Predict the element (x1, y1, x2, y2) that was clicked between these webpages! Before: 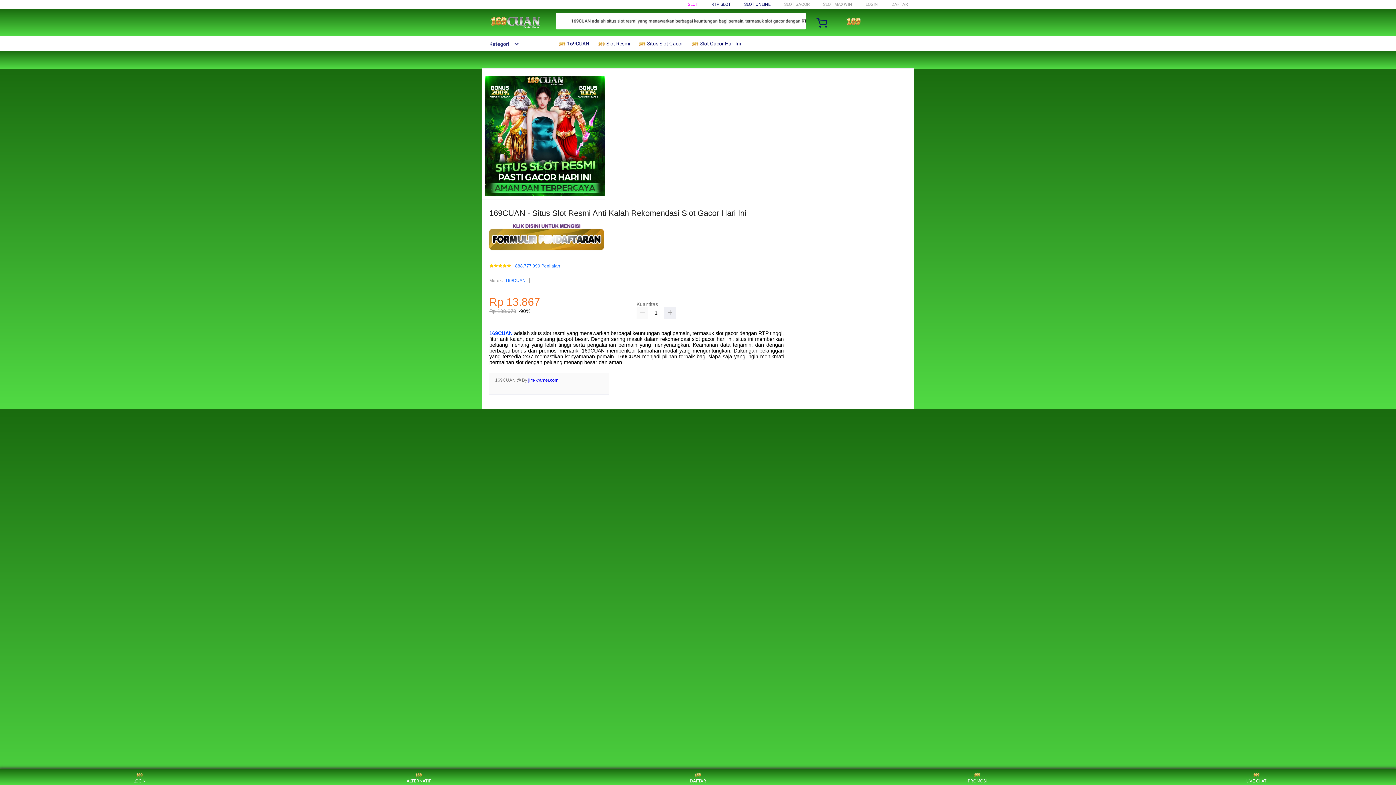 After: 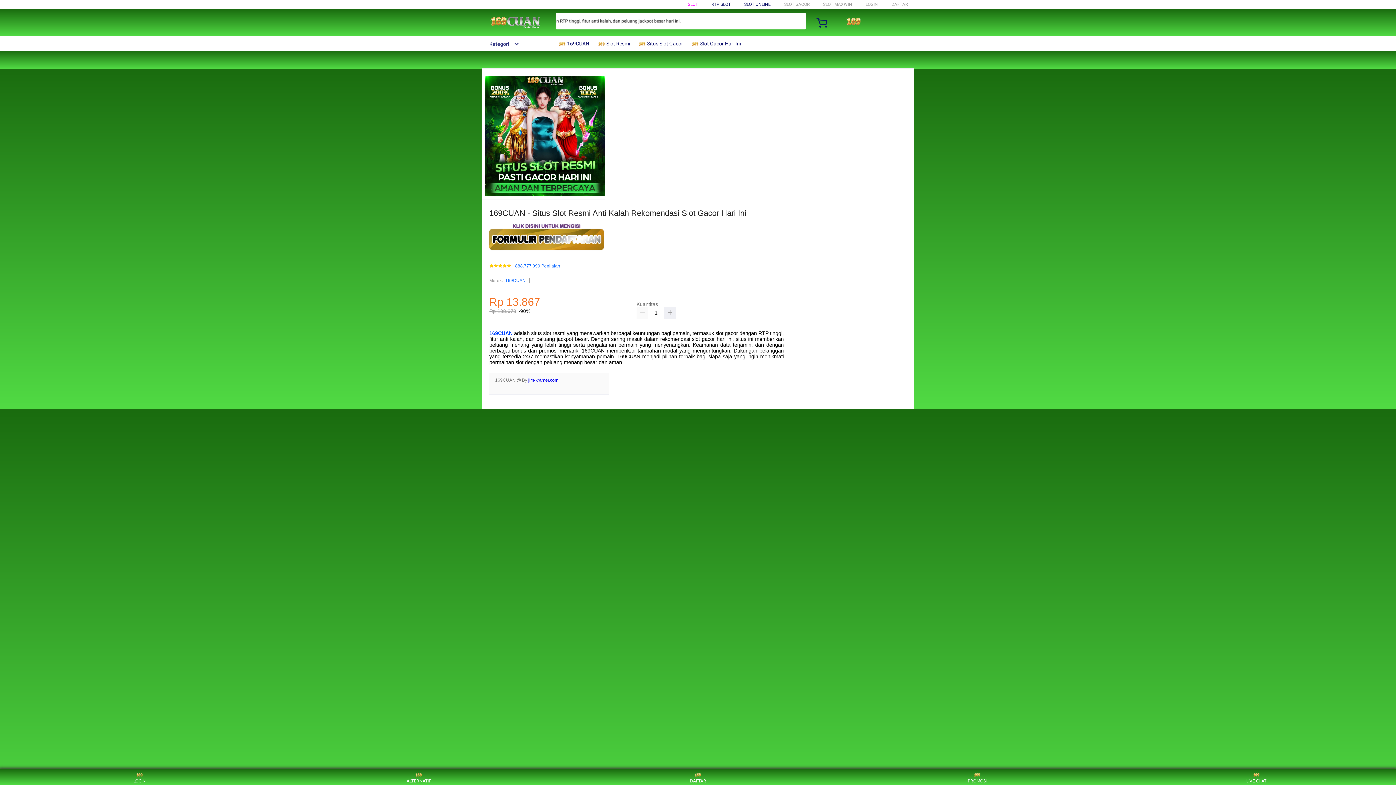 Action: bbox: (505, 277, 525, 284) label: 169CUAN